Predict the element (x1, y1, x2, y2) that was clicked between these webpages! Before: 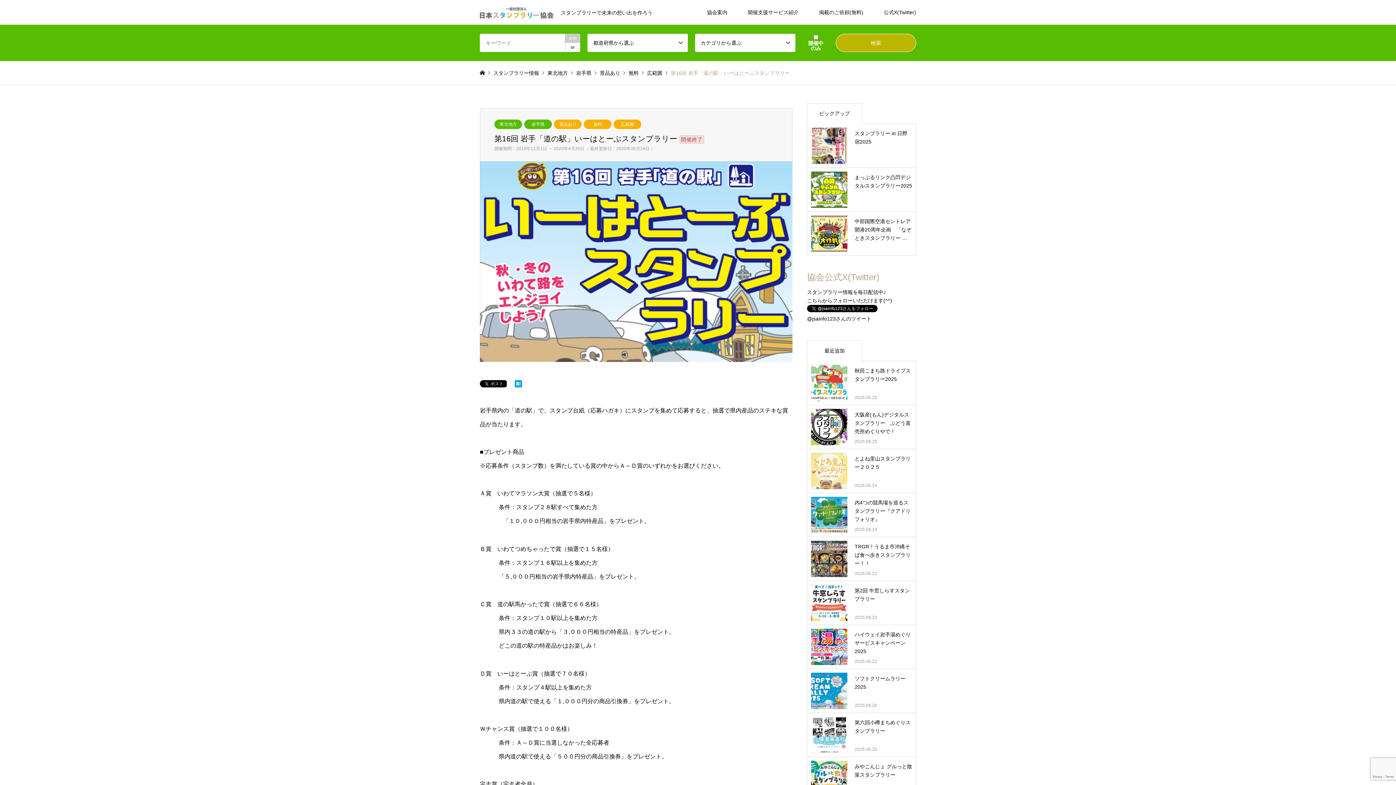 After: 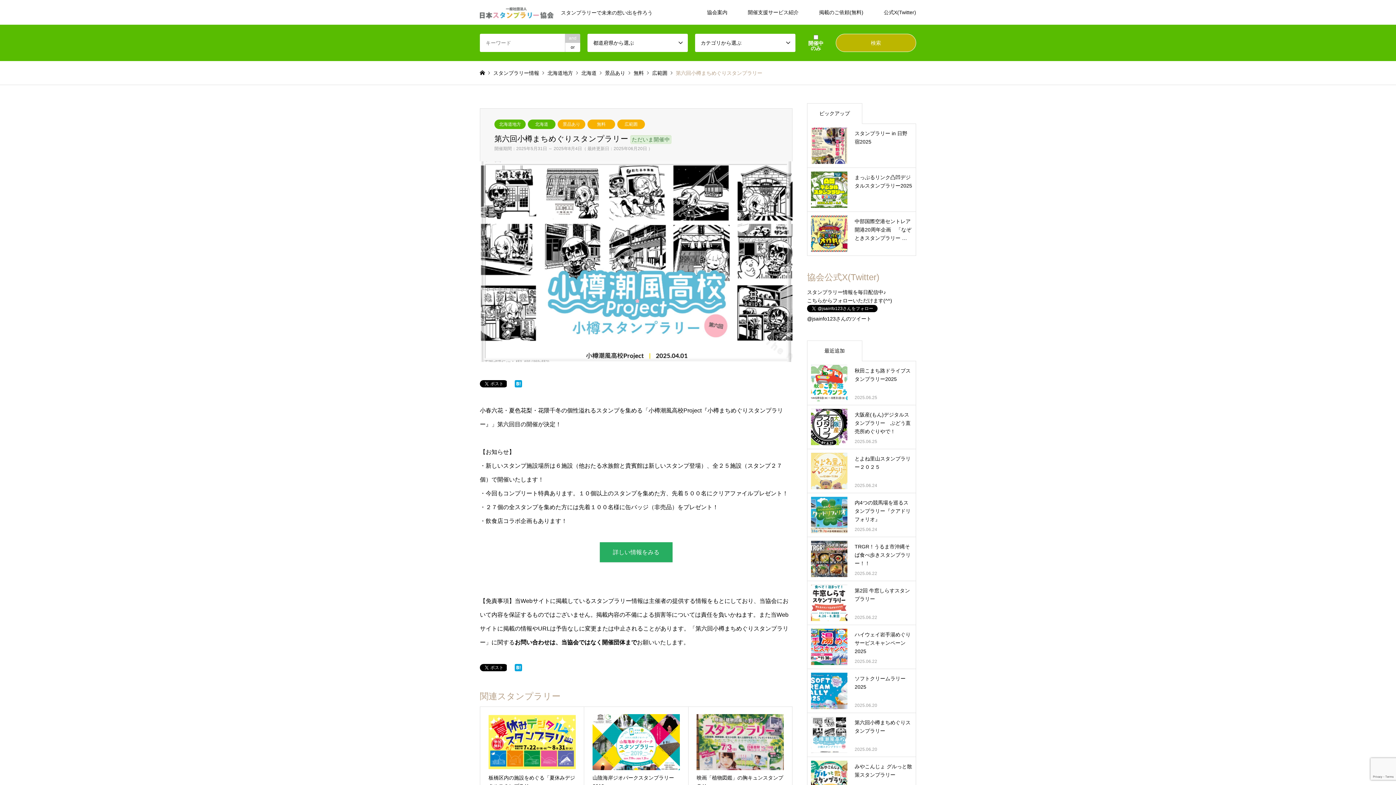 Action: bbox: (811, 717, 912, 753) label: 第六回小樽まちめぐりスタンプラリー

2025.06.20